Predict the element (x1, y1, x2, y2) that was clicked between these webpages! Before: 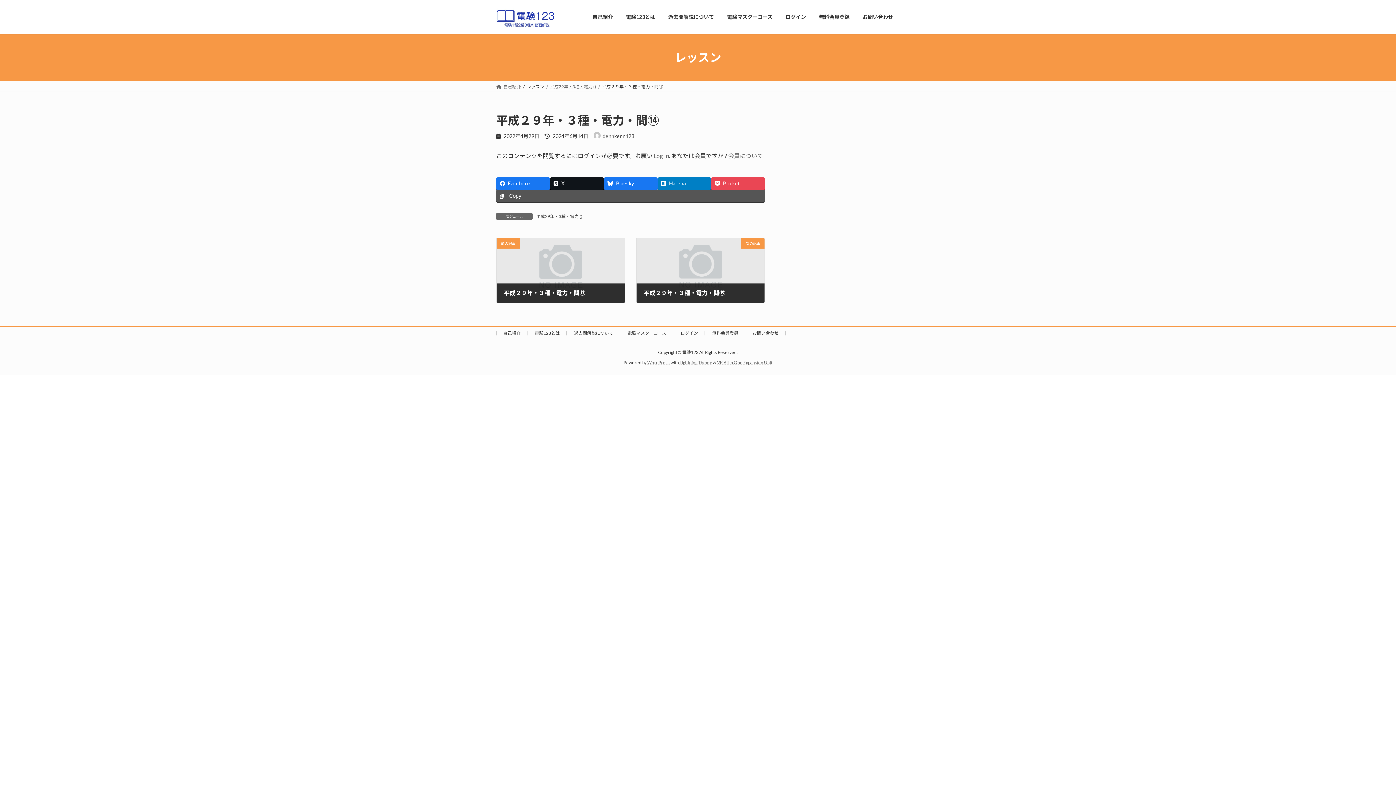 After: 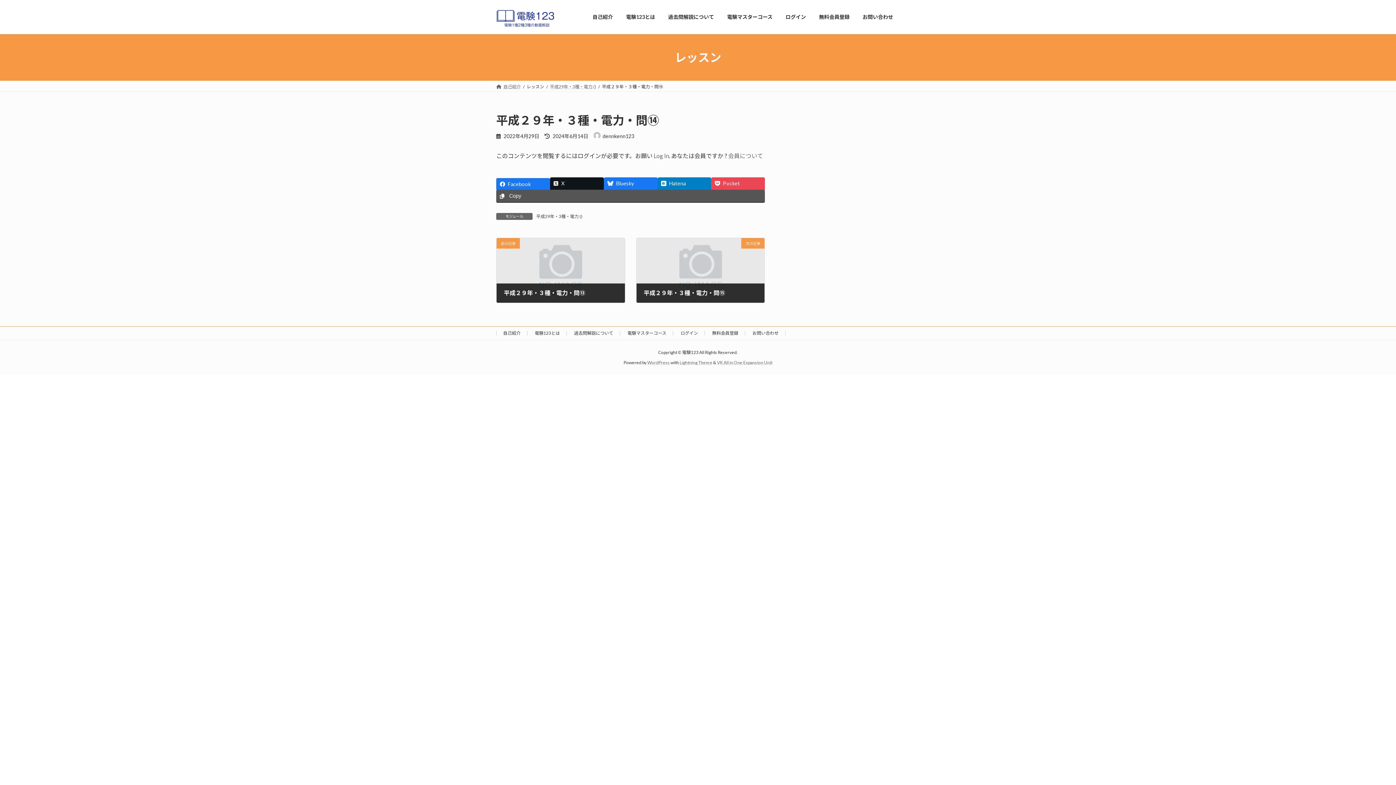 Action: bbox: (496, 177, 550, 189) label: Facebook